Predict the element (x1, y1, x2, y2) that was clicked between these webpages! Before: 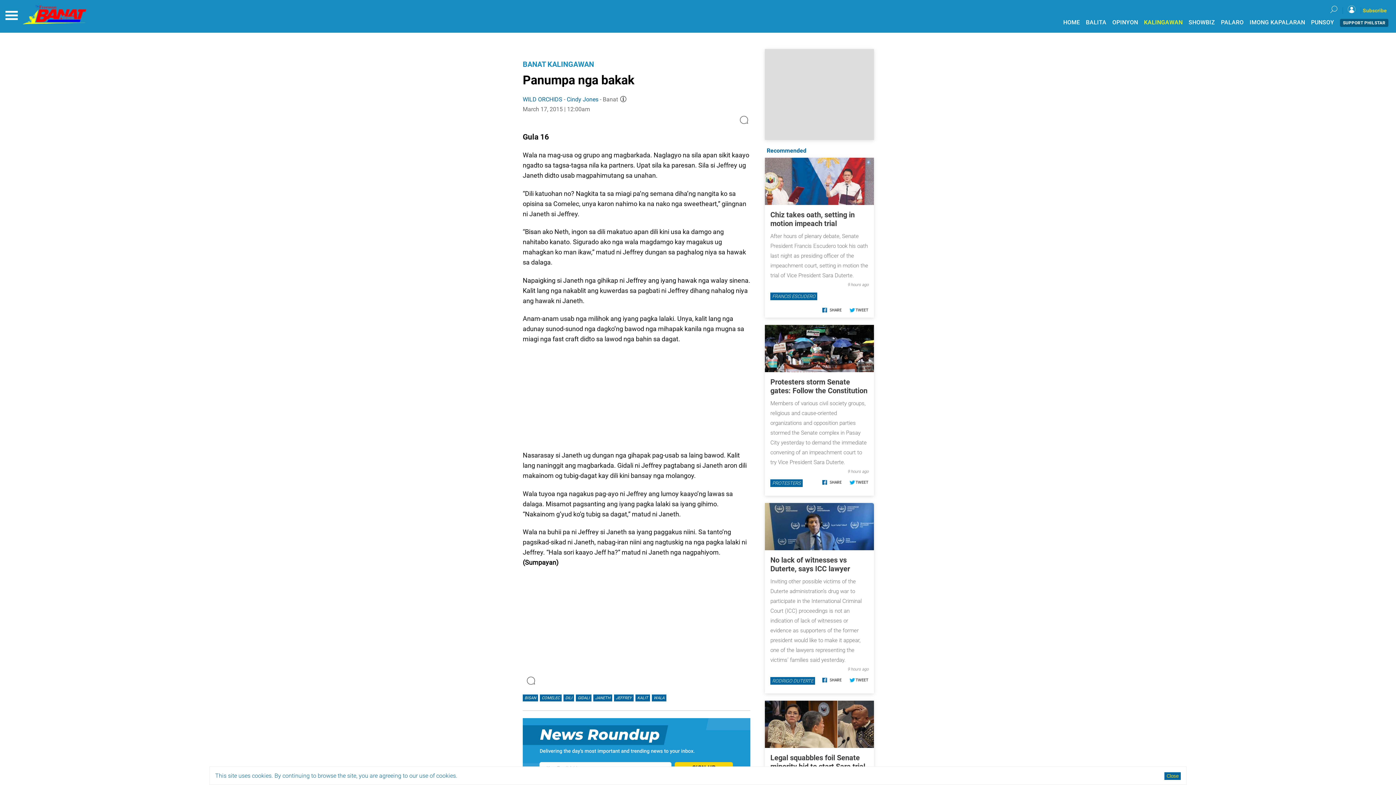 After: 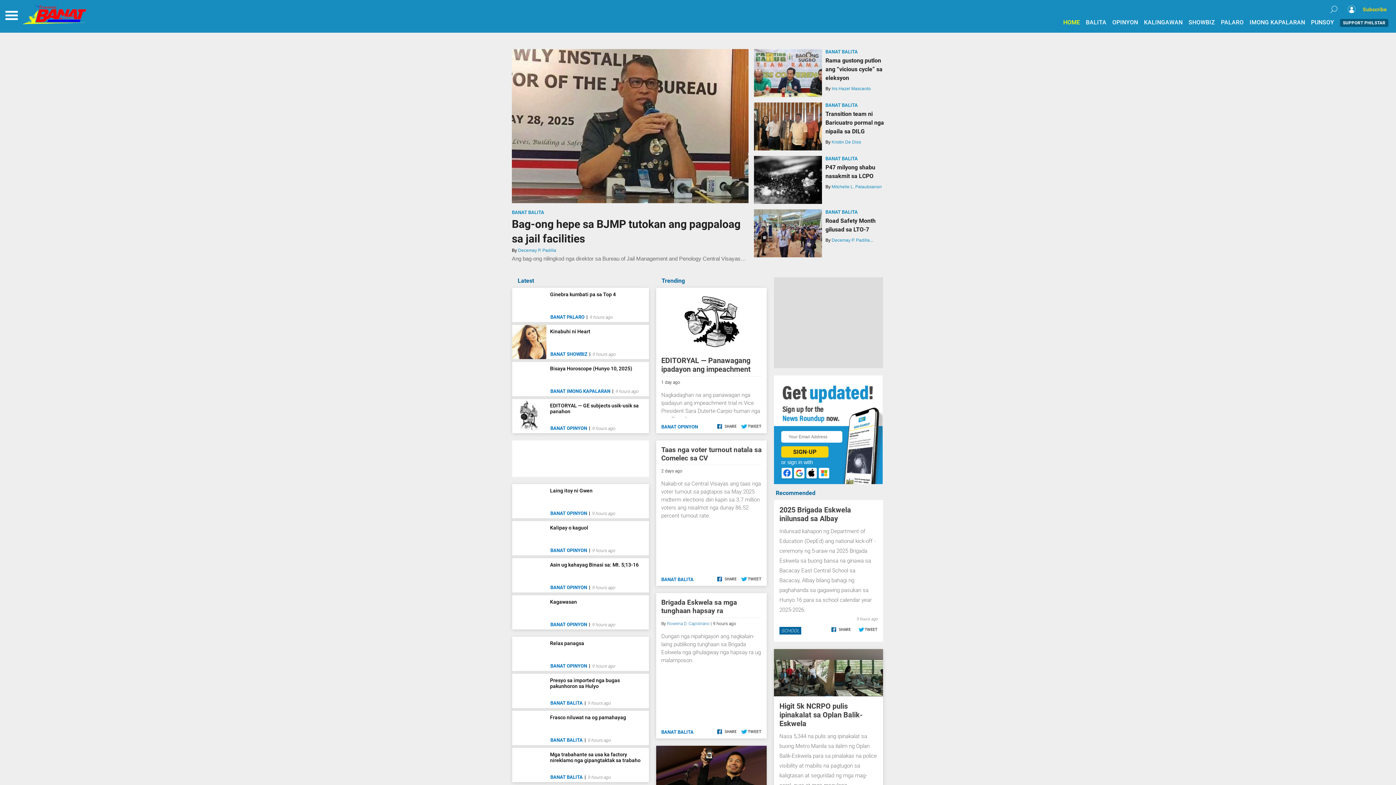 Action: bbox: (22, 11, 86, 17)